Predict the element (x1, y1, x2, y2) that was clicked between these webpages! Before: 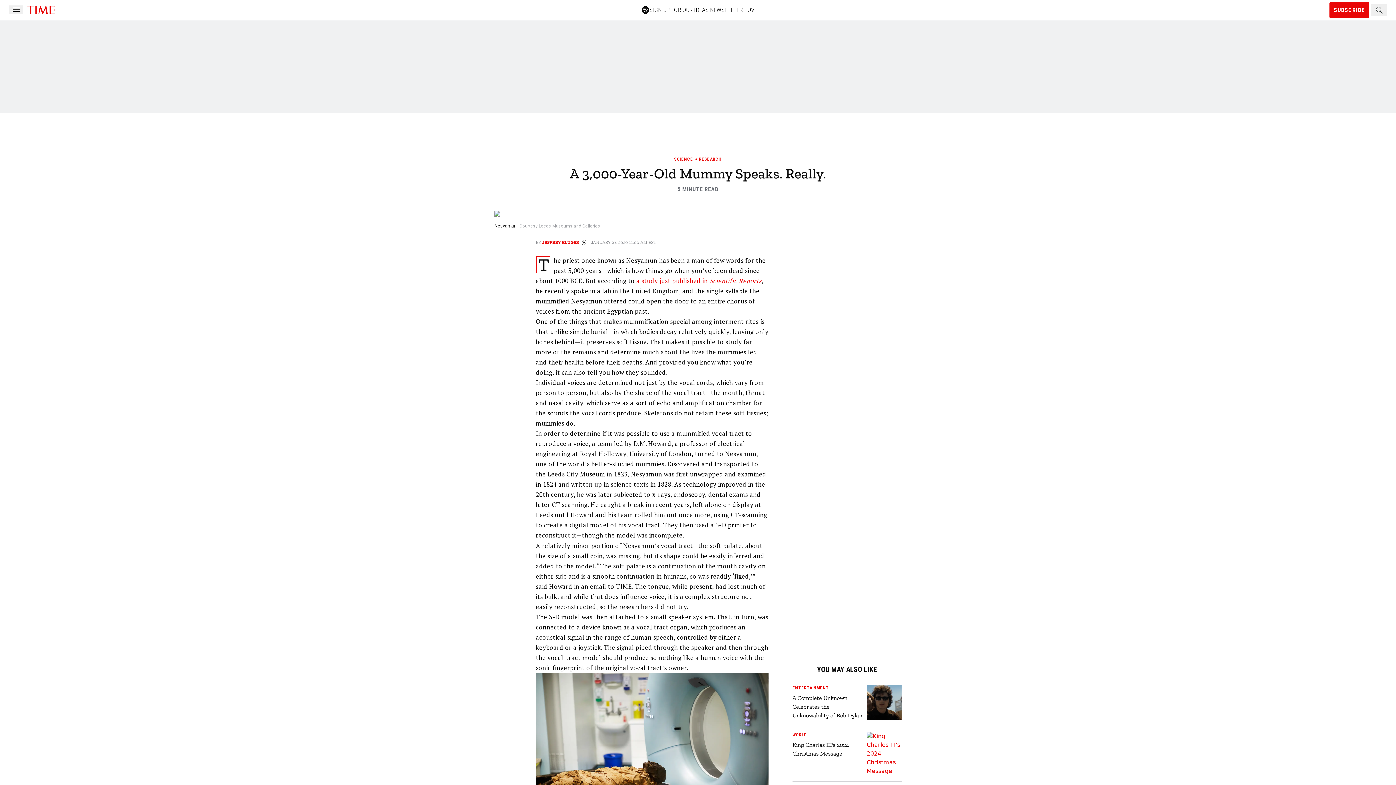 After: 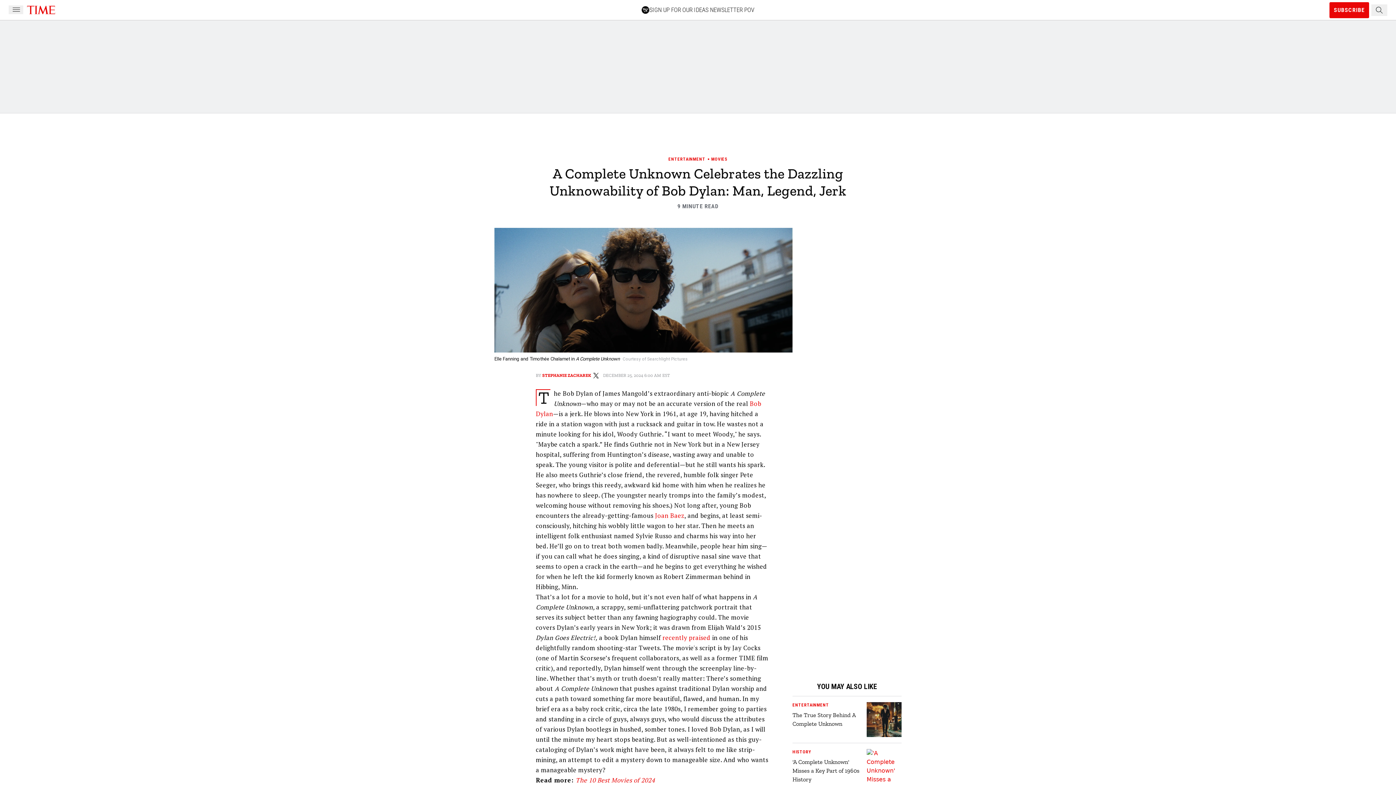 Action: bbox: (792, 694, 864, 720) label: A Complete Unknown Celebrates the Unknowability of Bob Dylan